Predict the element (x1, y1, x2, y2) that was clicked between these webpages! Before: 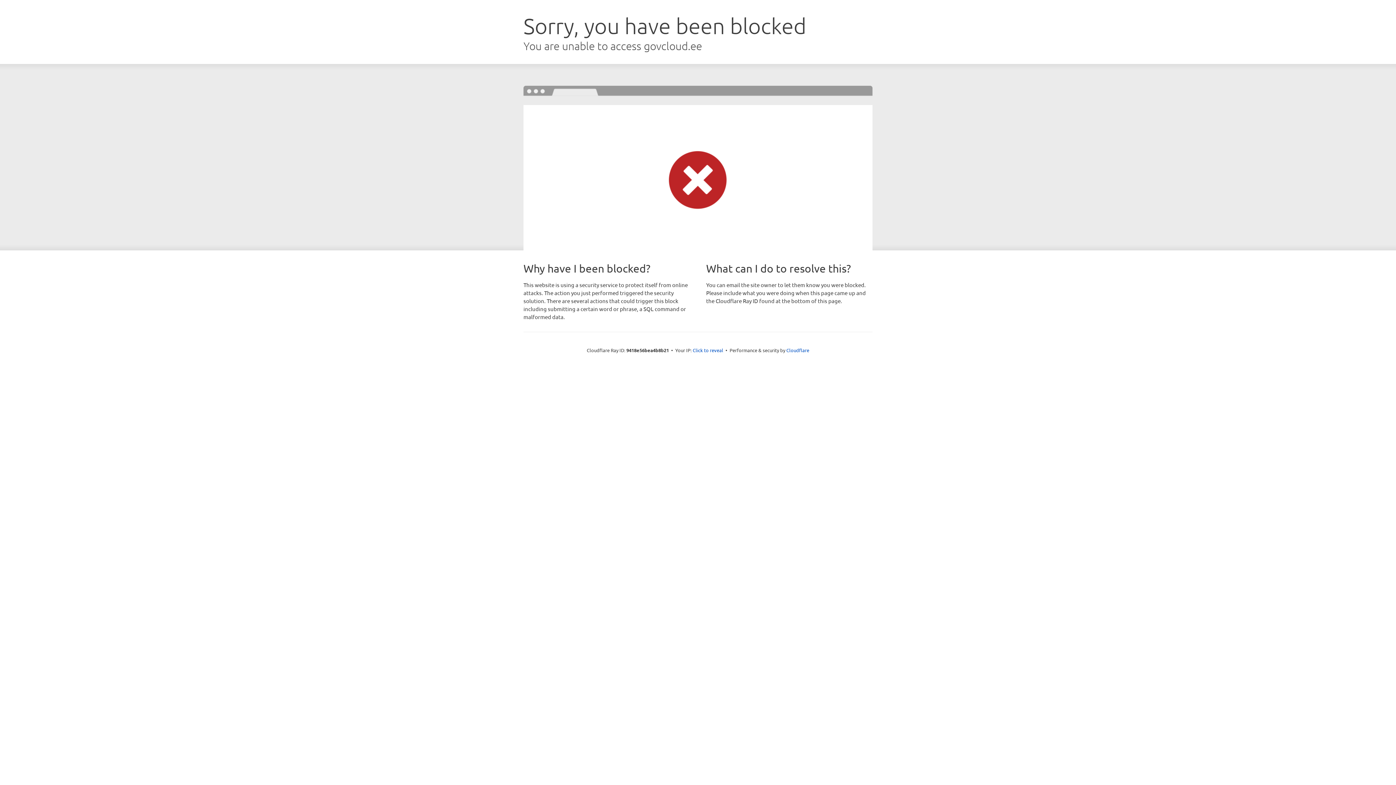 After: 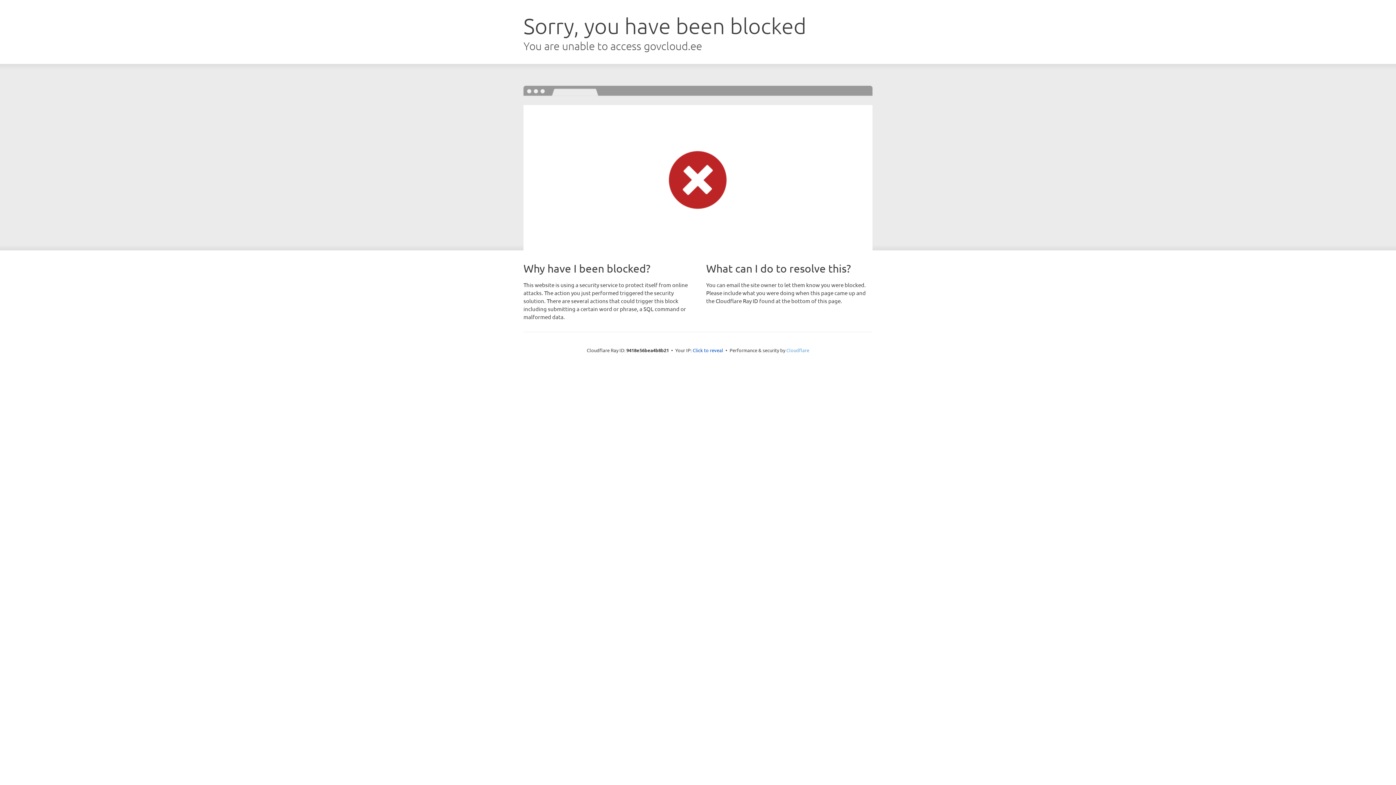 Action: label: Cloudflare bbox: (786, 347, 809, 353)